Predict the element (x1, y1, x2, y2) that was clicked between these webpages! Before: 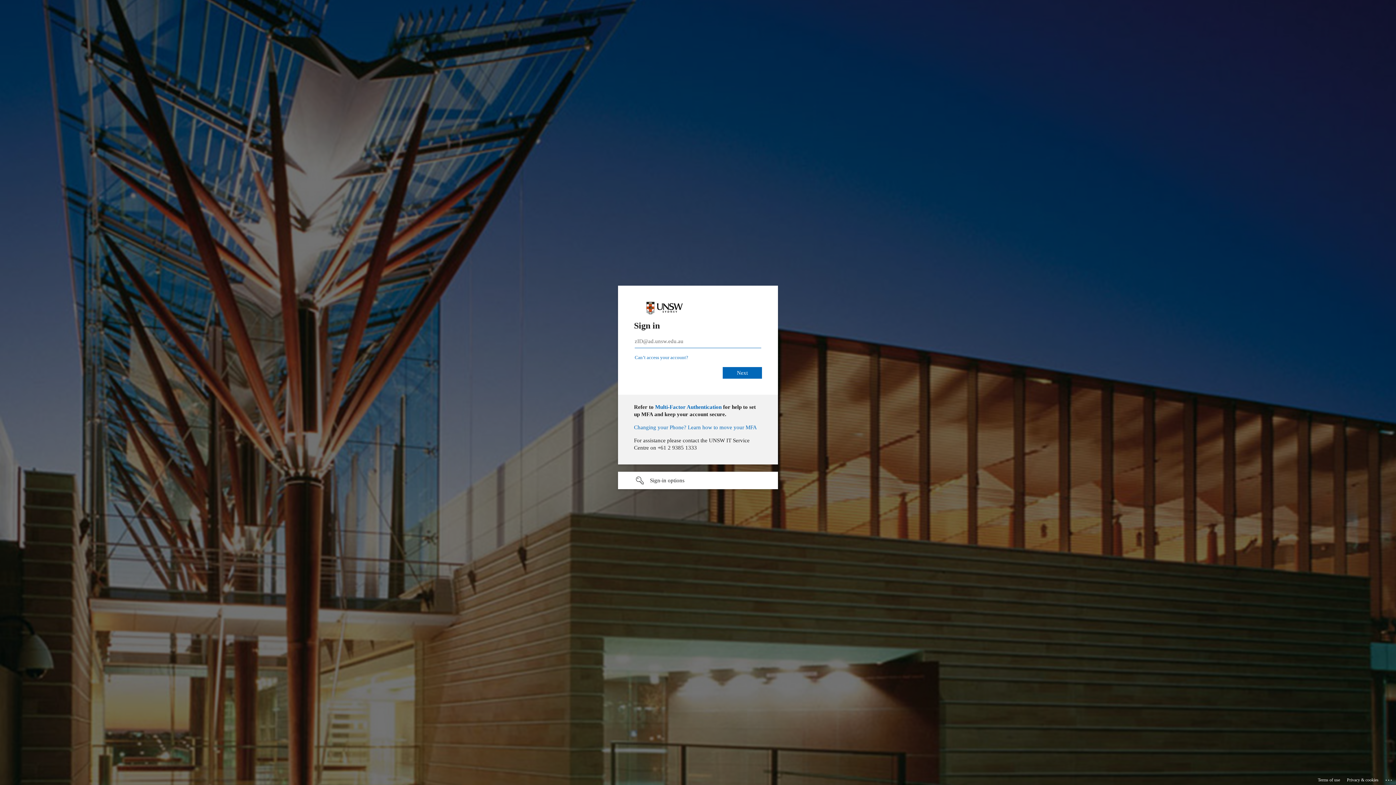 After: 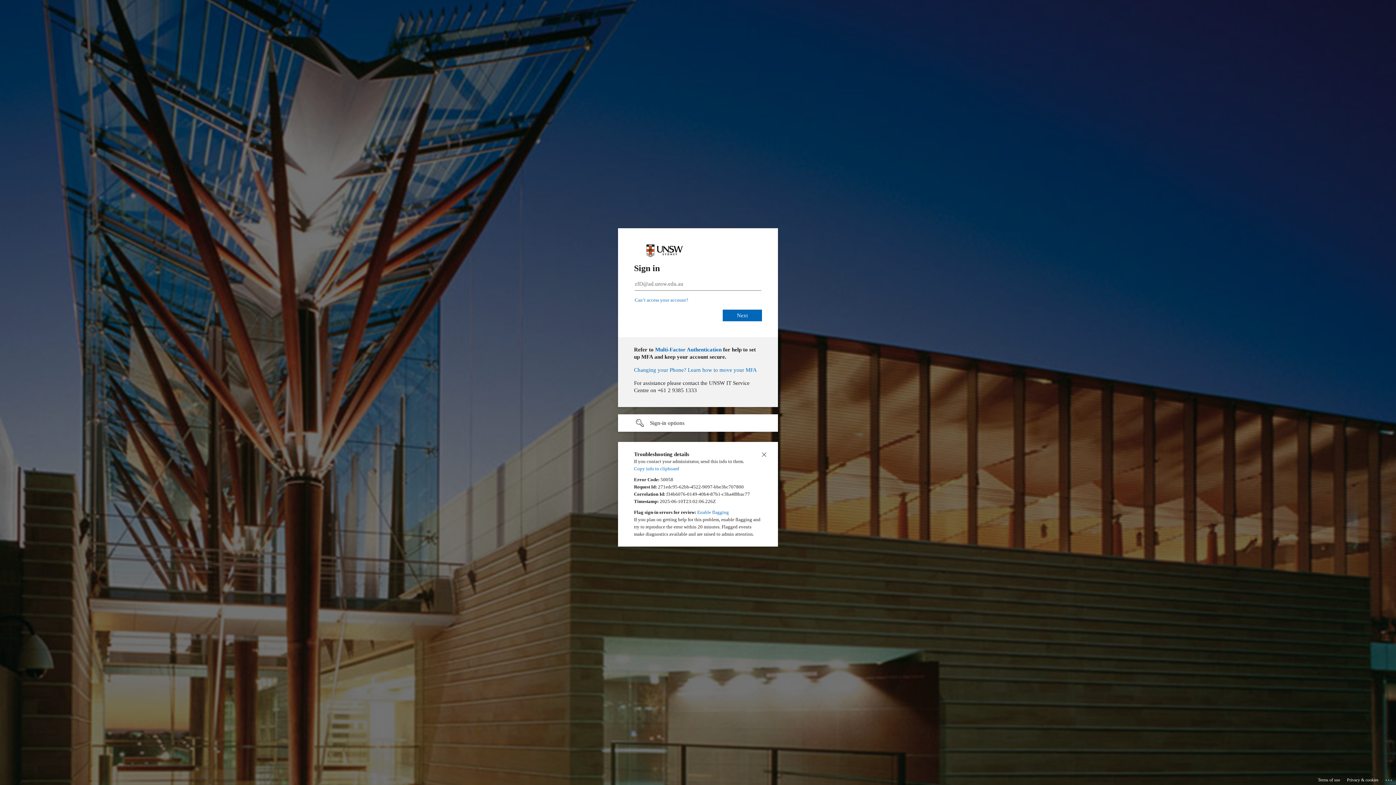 Action: label: Click here for troubleshooting information bbox: (1385, 775, 1393, 783)